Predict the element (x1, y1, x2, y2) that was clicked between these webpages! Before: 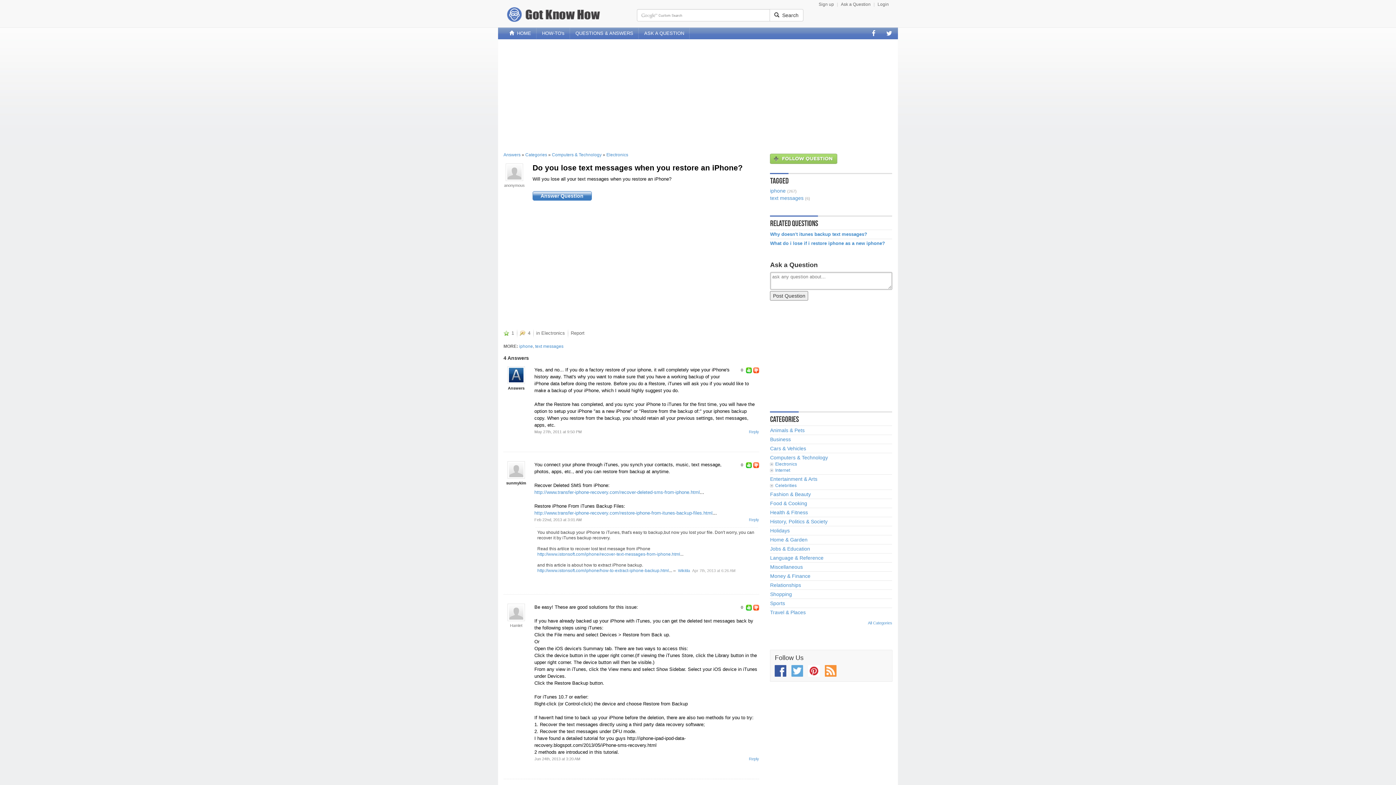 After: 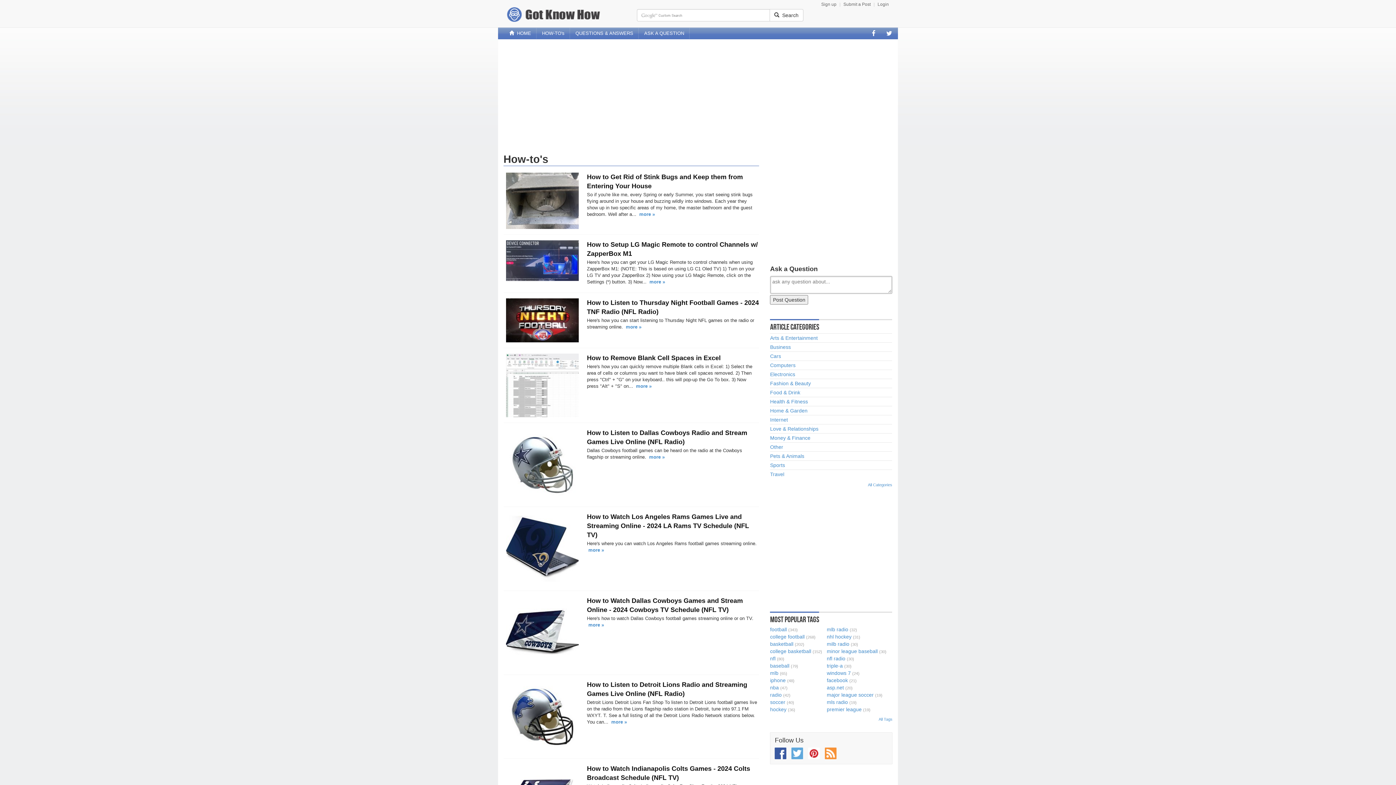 Action: label: HOW-TO's bbox: (536, 28, 570, 38)